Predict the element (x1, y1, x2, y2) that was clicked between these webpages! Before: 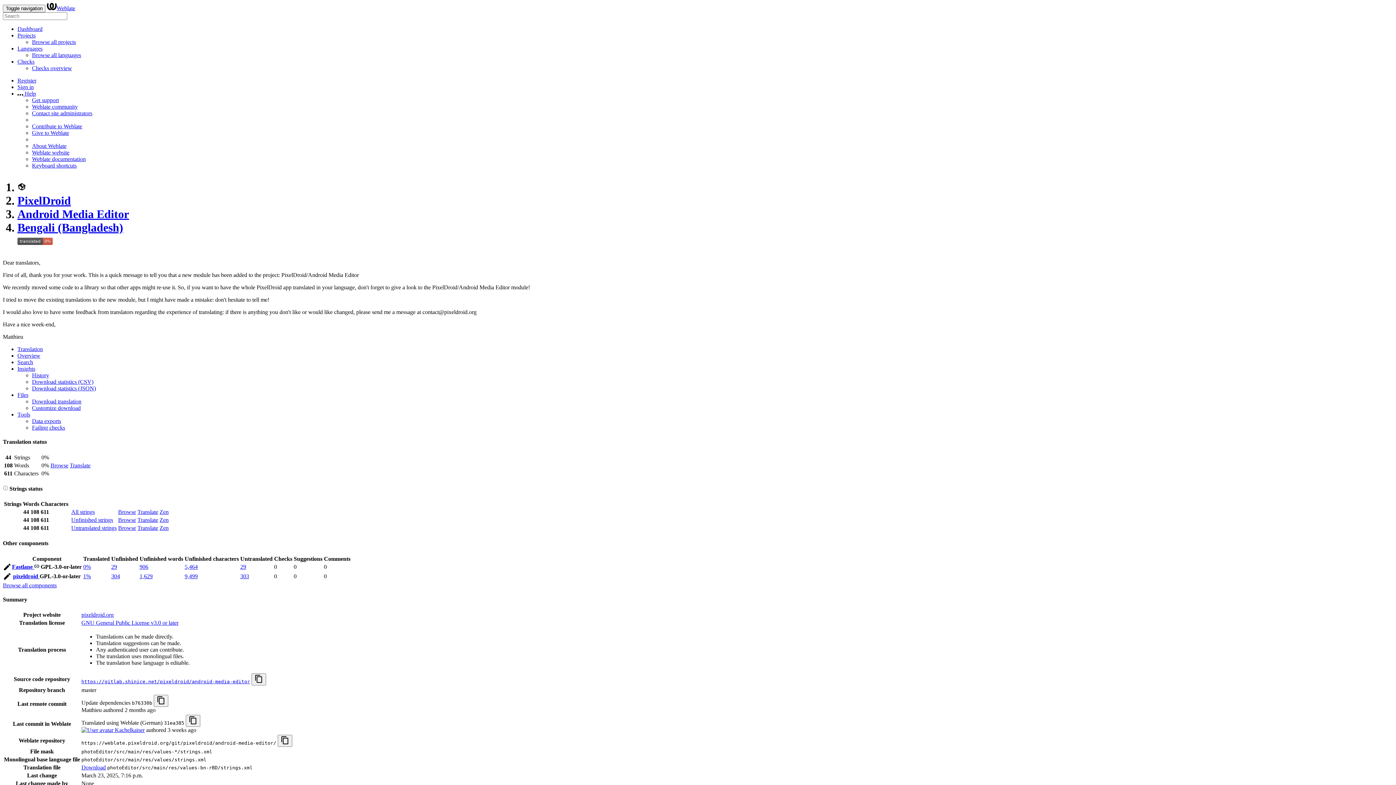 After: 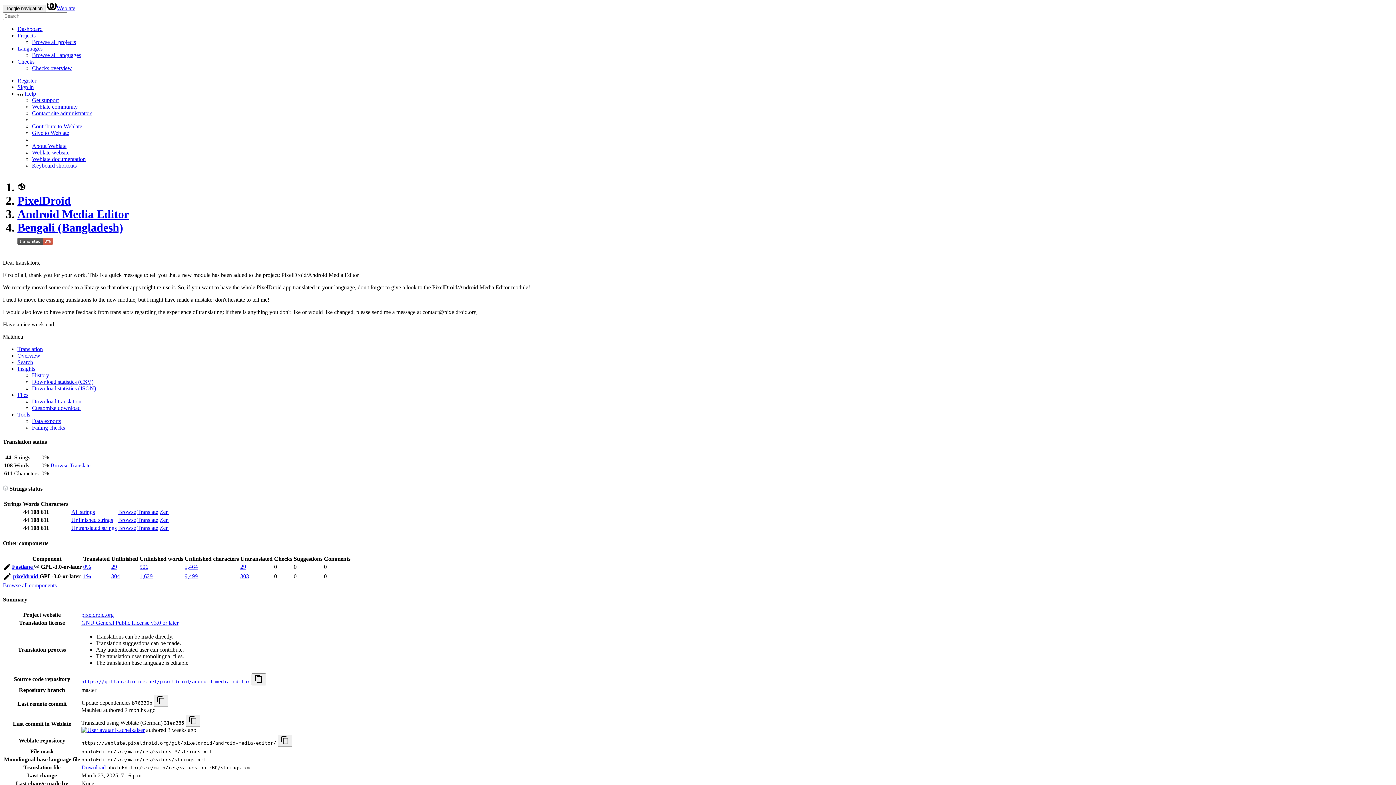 Action: bbox: (17, 392, 28, 398) label: Files